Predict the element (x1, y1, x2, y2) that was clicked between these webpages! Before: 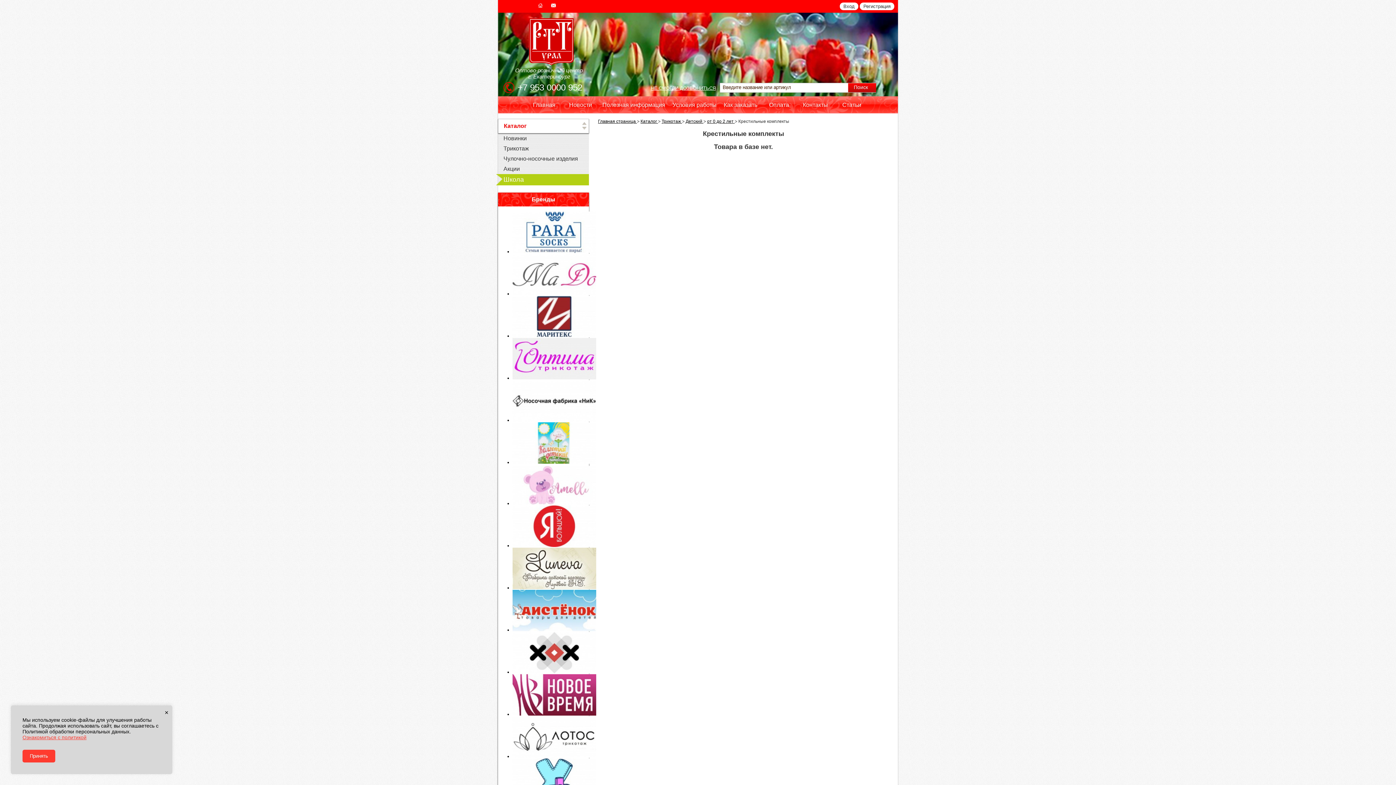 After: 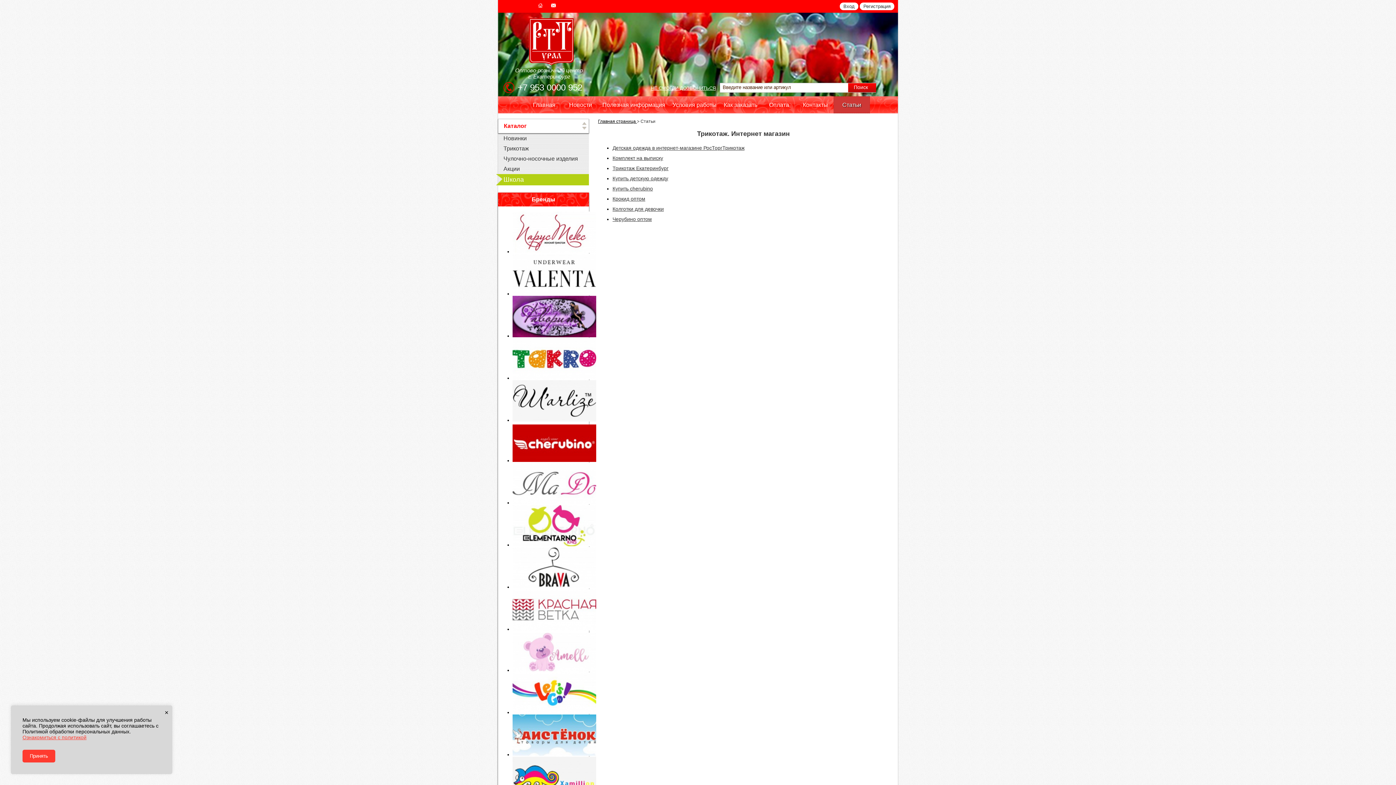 Action: bbox: (833, 96, 870, 113) label: Статьи